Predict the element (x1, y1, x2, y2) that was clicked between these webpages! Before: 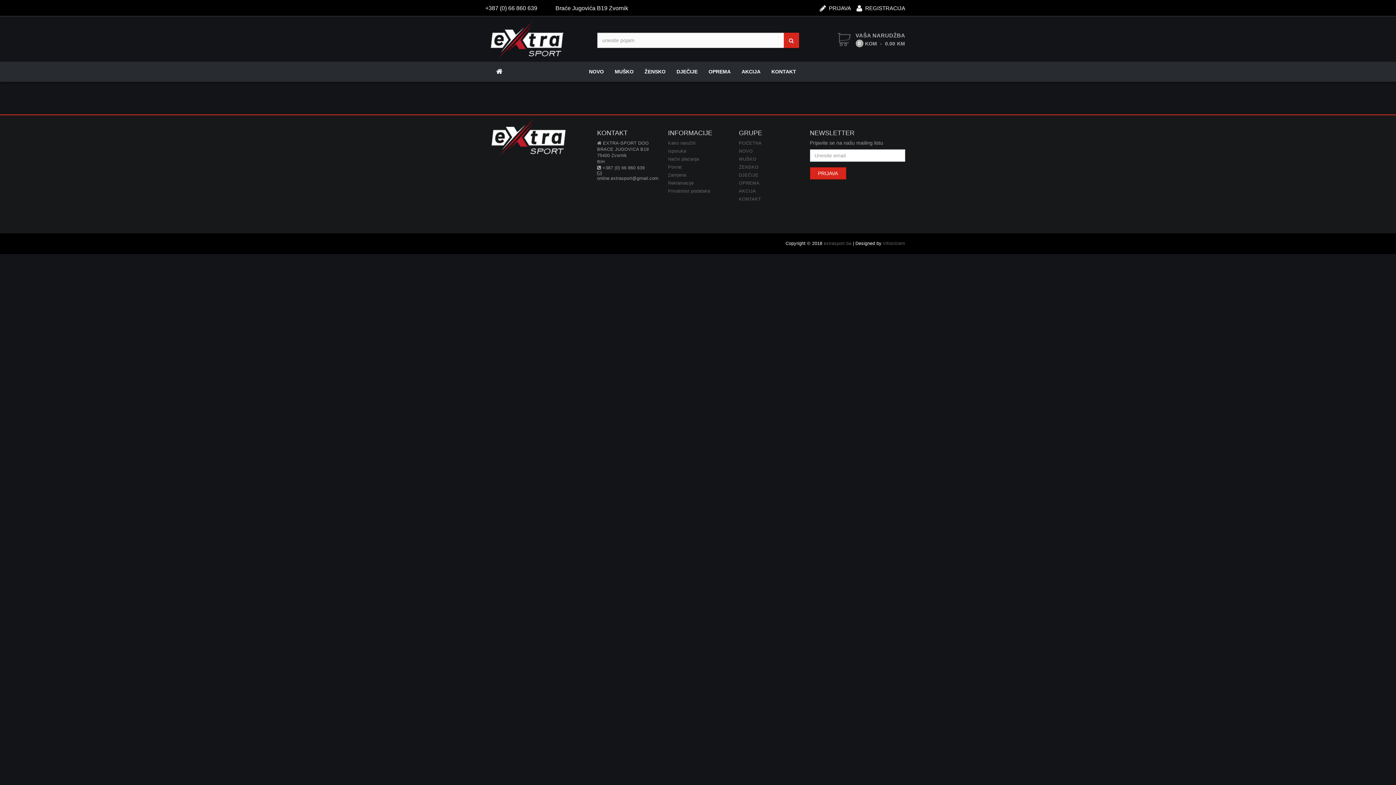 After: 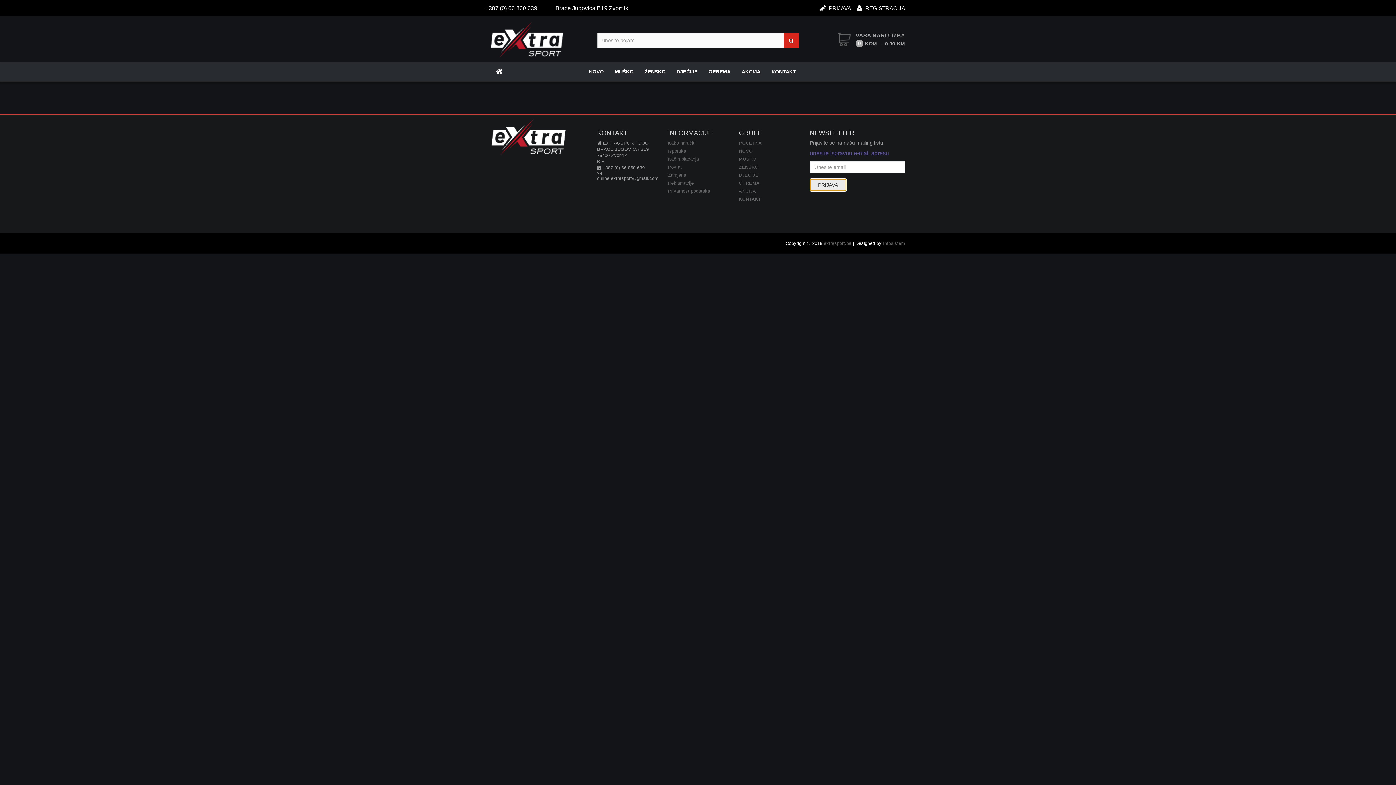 Action: bbox: (810, 167, 846, 179) label: PRIJAVA